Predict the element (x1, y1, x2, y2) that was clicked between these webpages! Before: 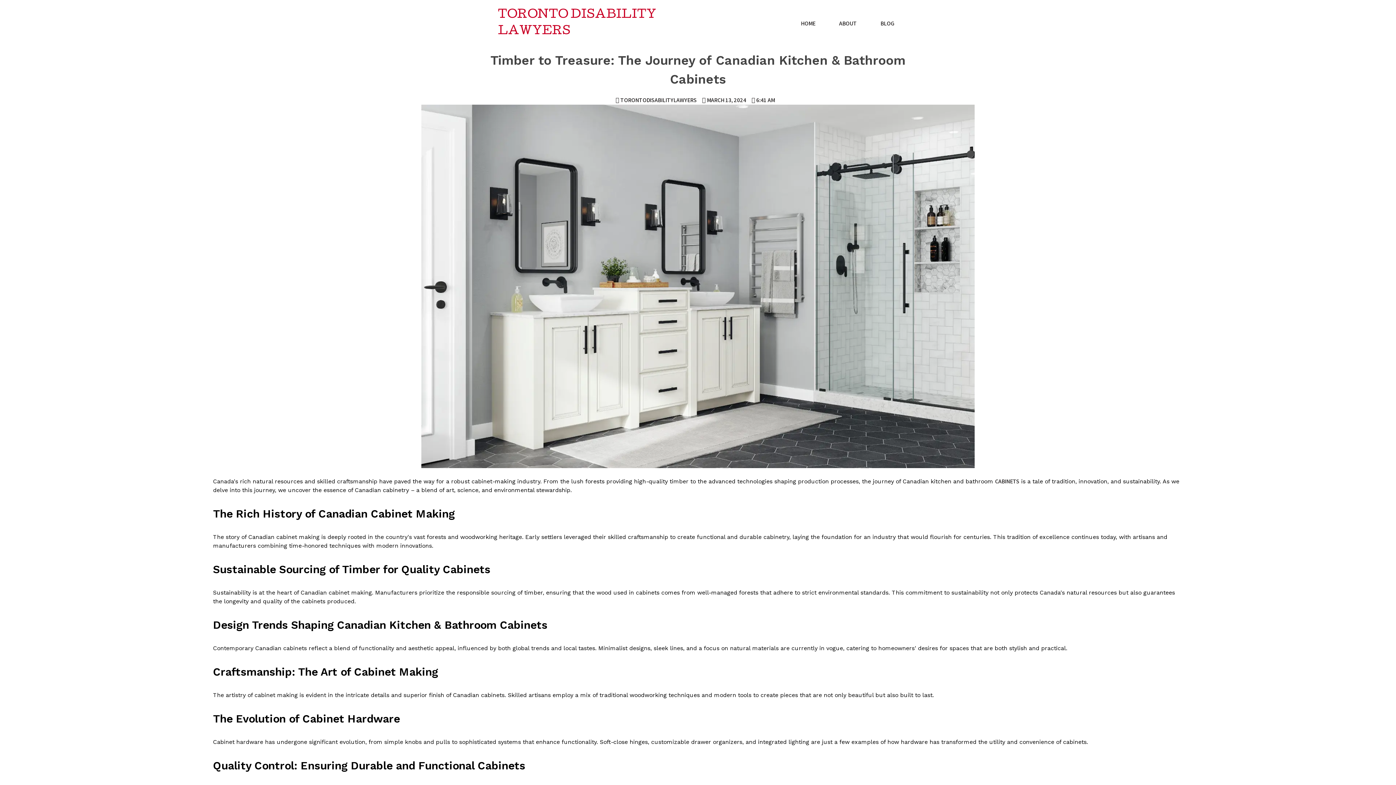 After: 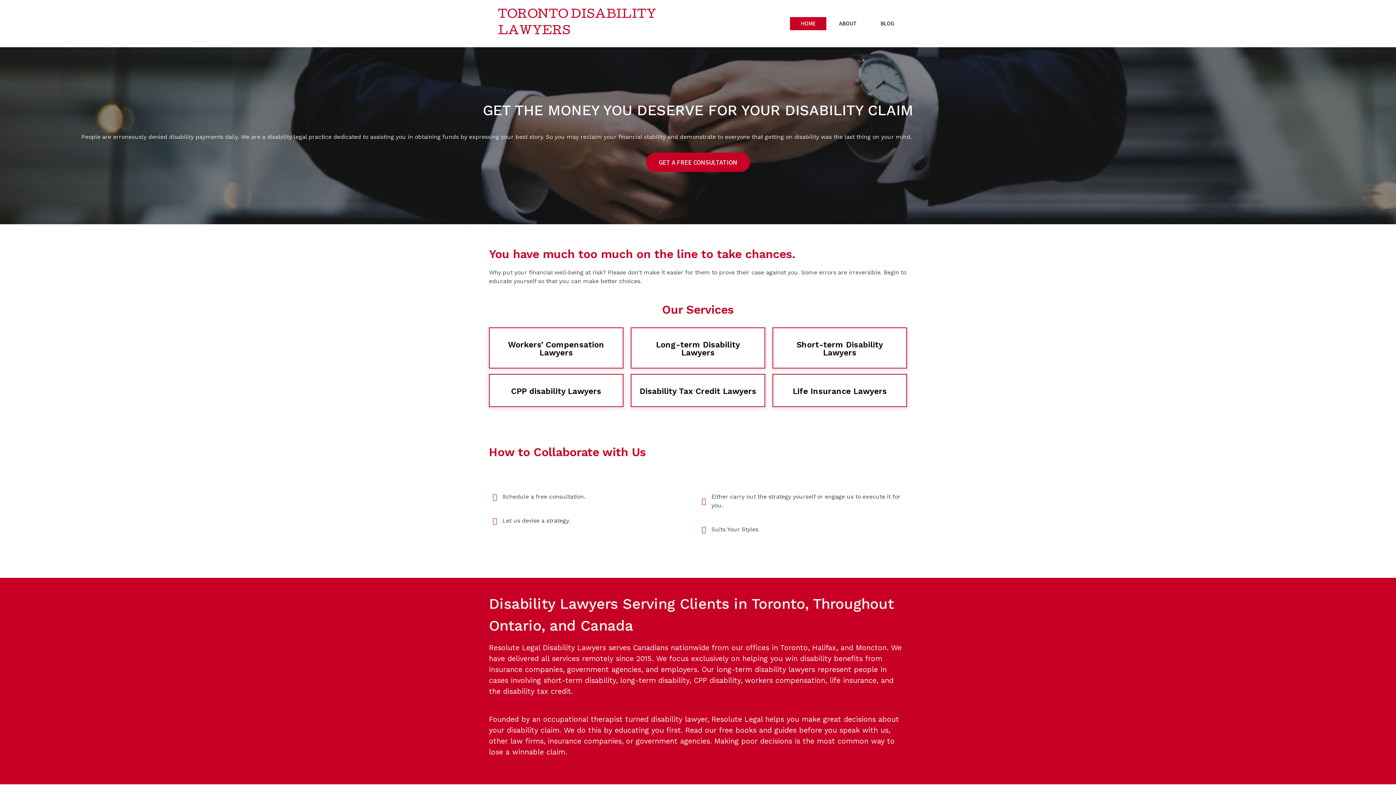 Action: label: HOME bbox: (790, 17, 826, 30)